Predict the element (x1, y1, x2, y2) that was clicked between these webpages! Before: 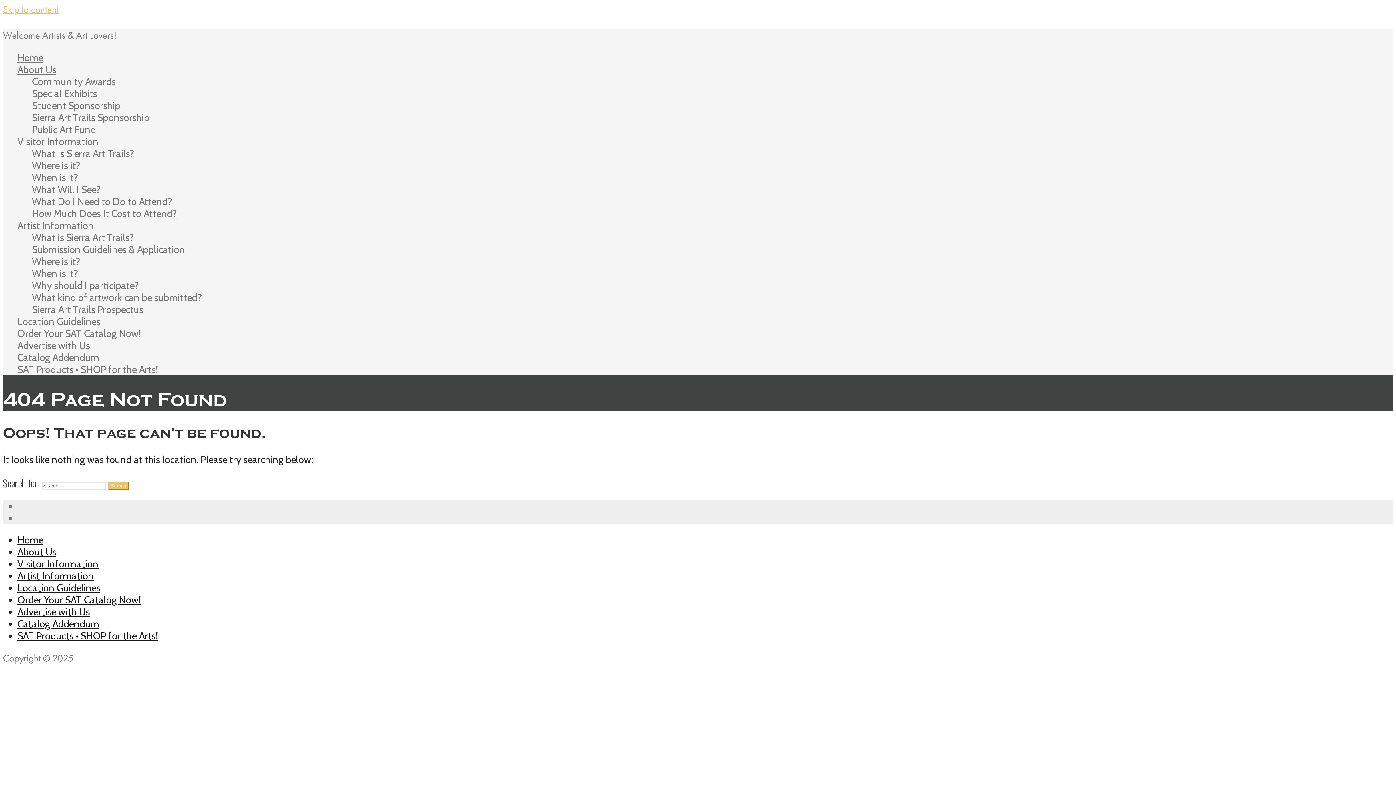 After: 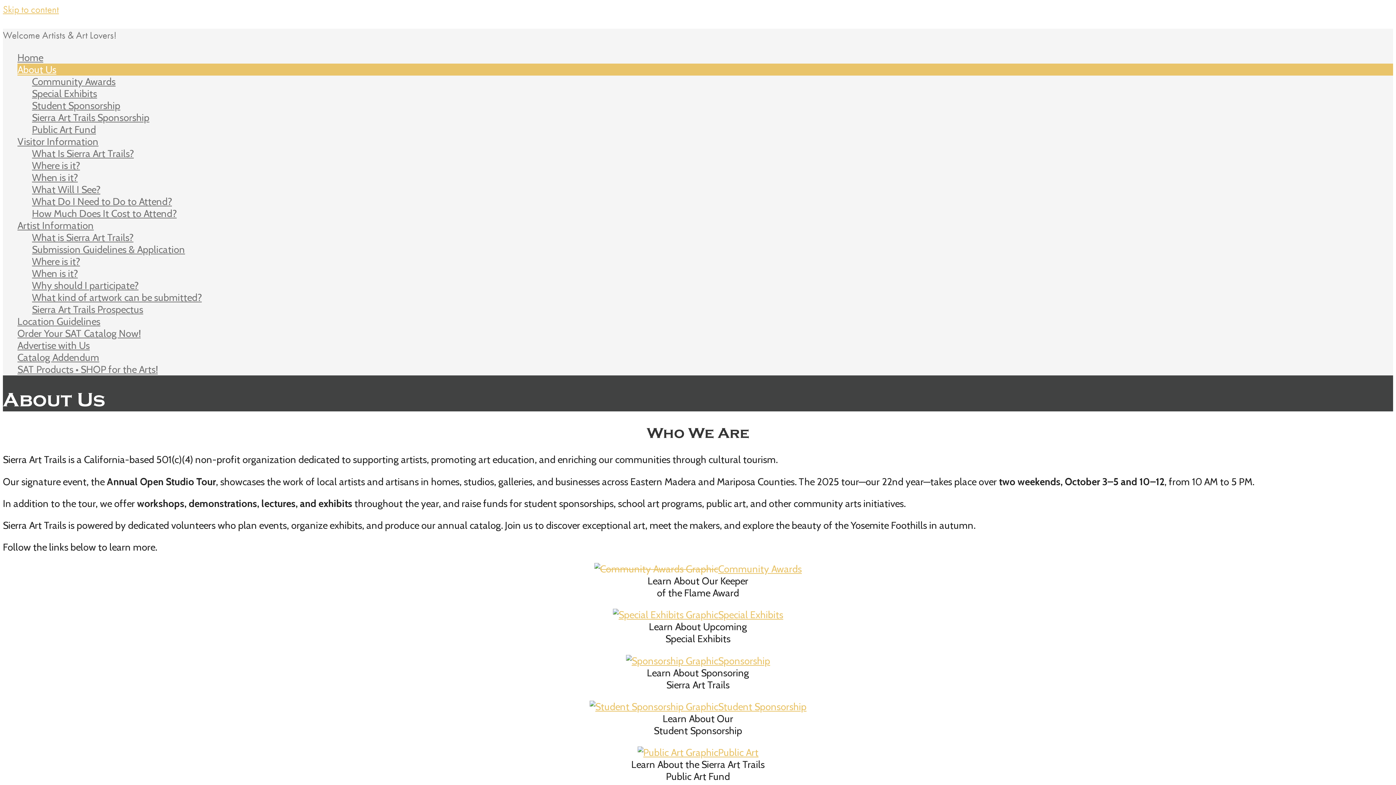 Action: label: About Us bbox: (17, 63, 56, 75)